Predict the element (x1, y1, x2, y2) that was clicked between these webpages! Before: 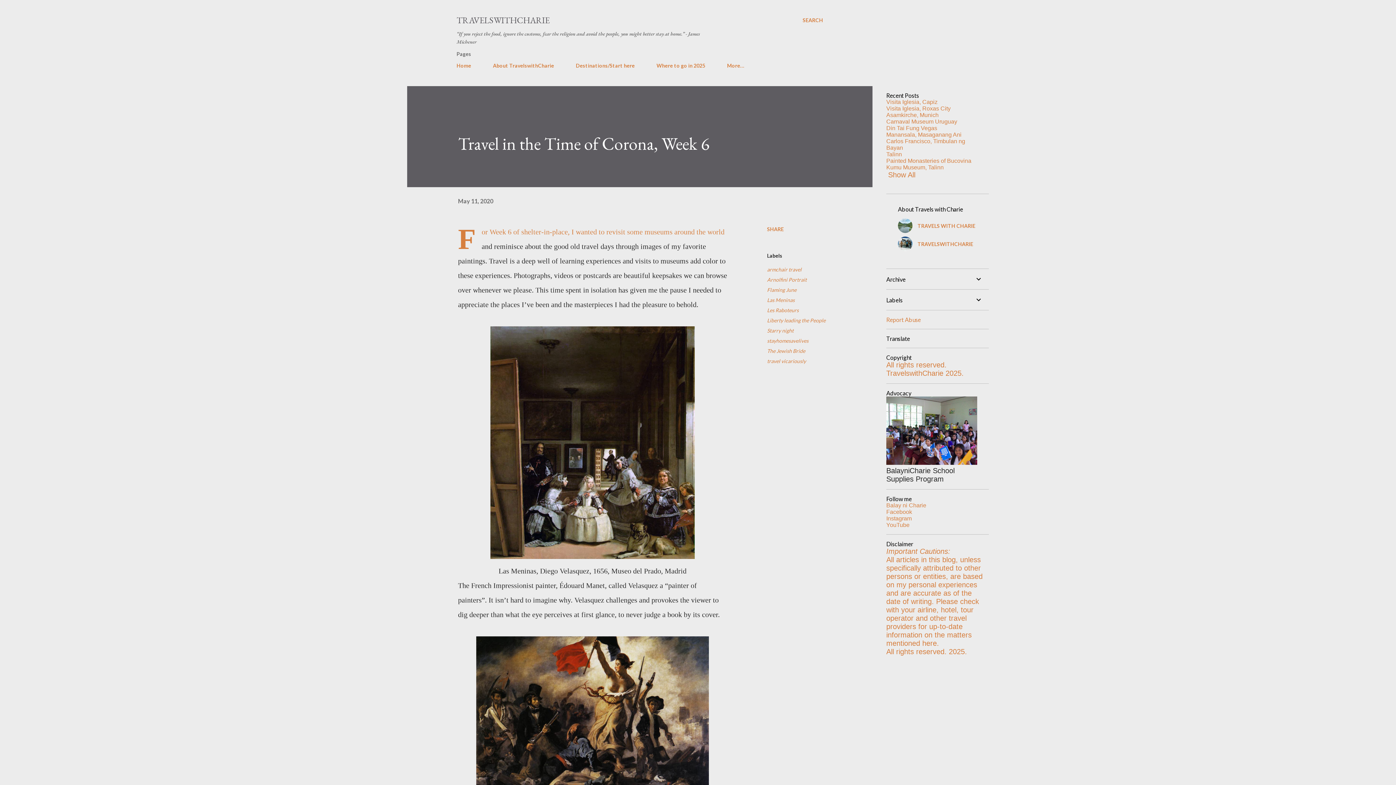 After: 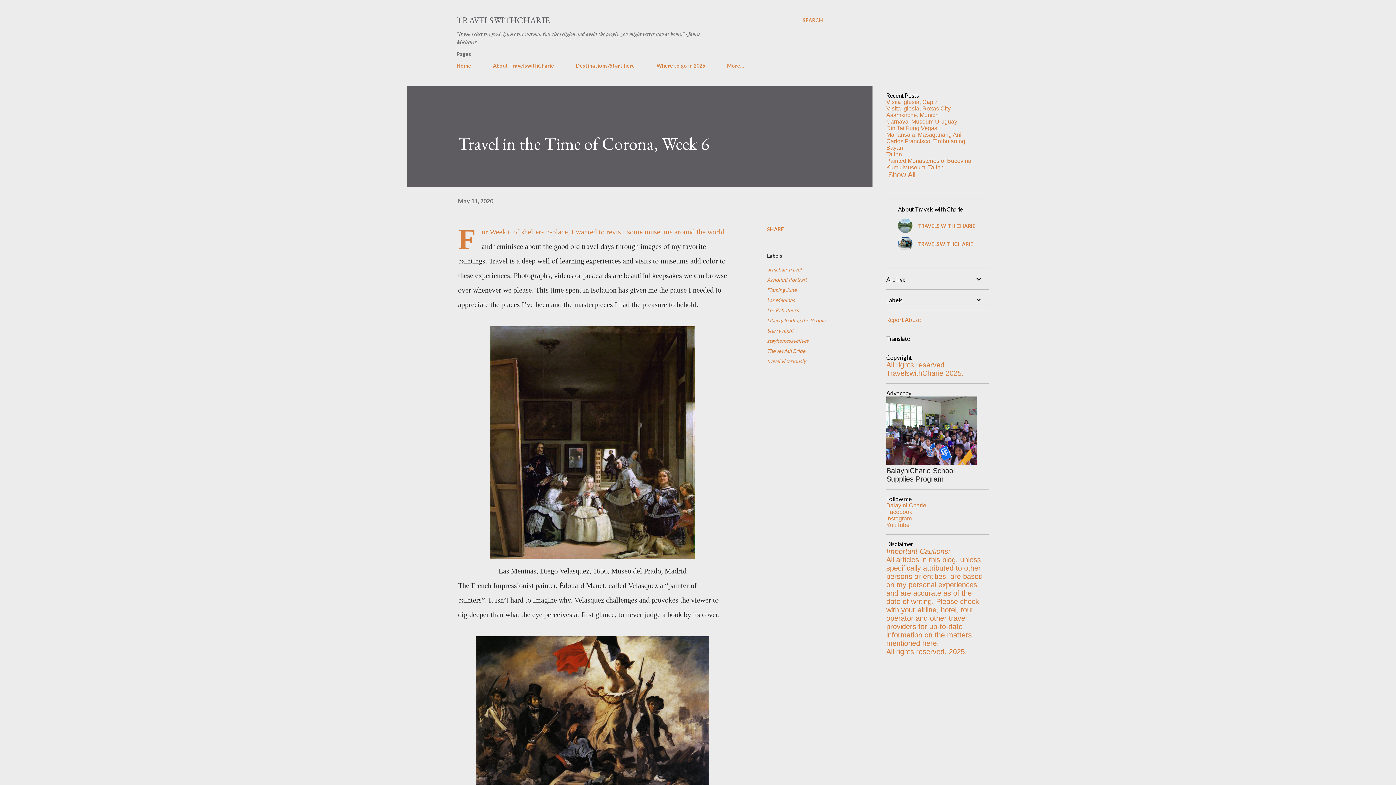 Action: label: Visita Iglesia, Capiz bbox: (886, 98, 937, 105)